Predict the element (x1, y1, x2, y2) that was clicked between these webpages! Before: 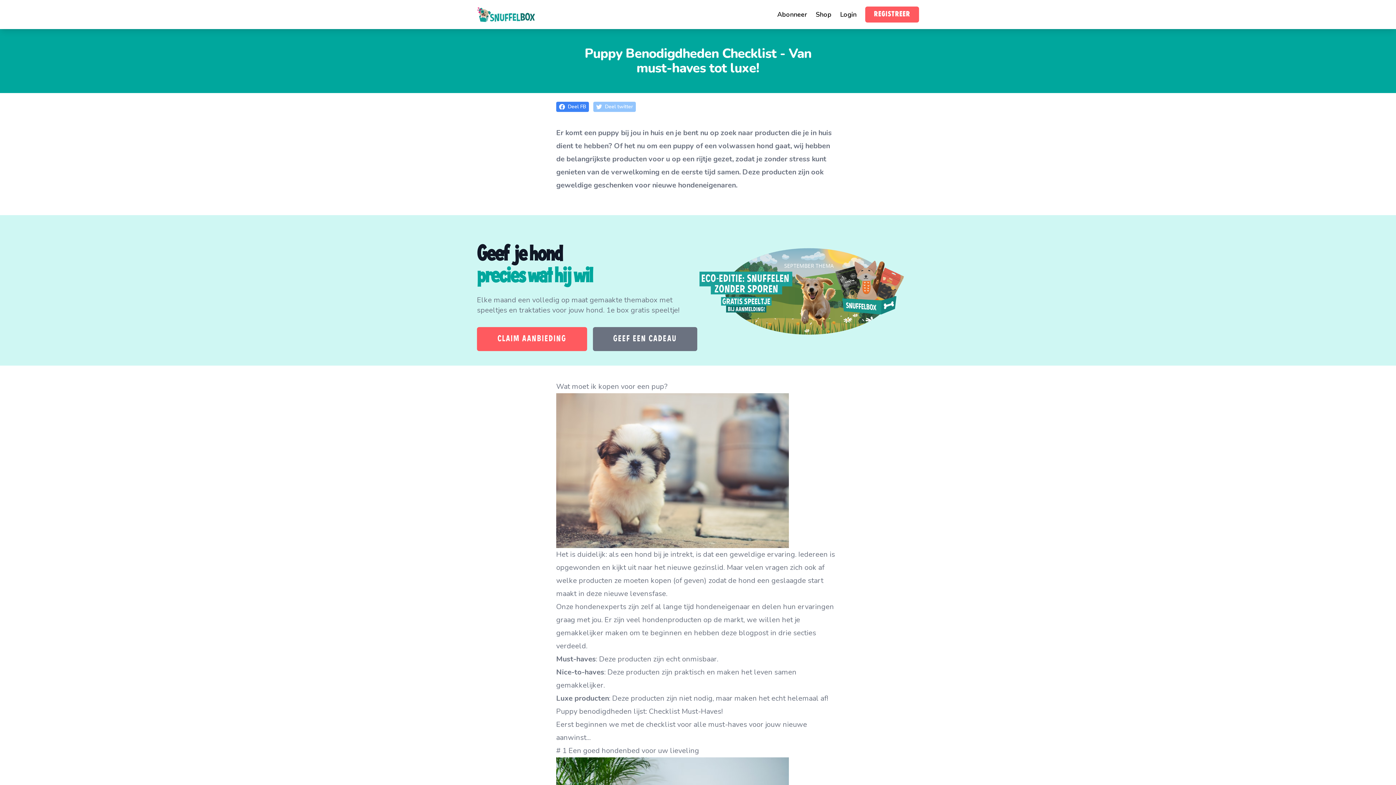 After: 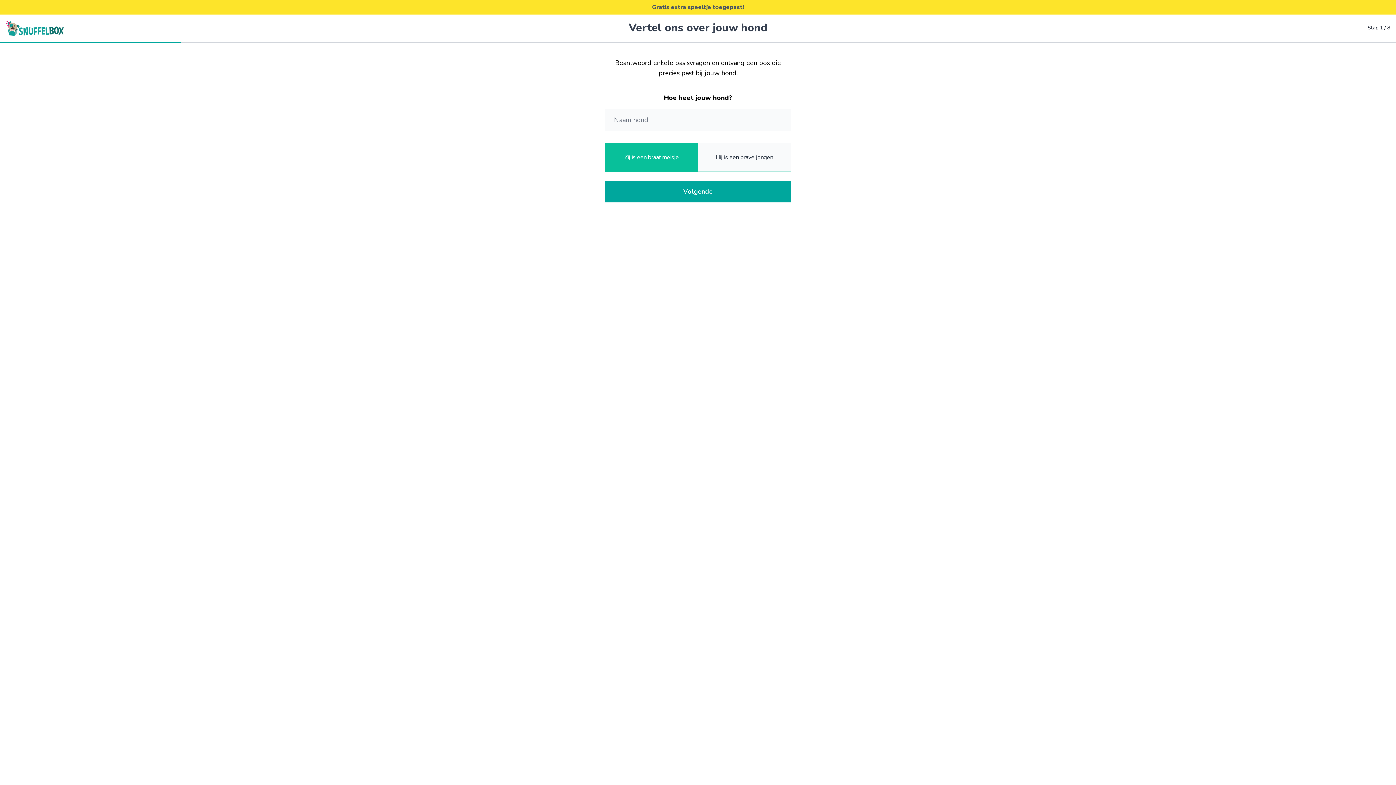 Action: label: CLAIM AANBIEDING bbox: (477, 327, 587, 351)